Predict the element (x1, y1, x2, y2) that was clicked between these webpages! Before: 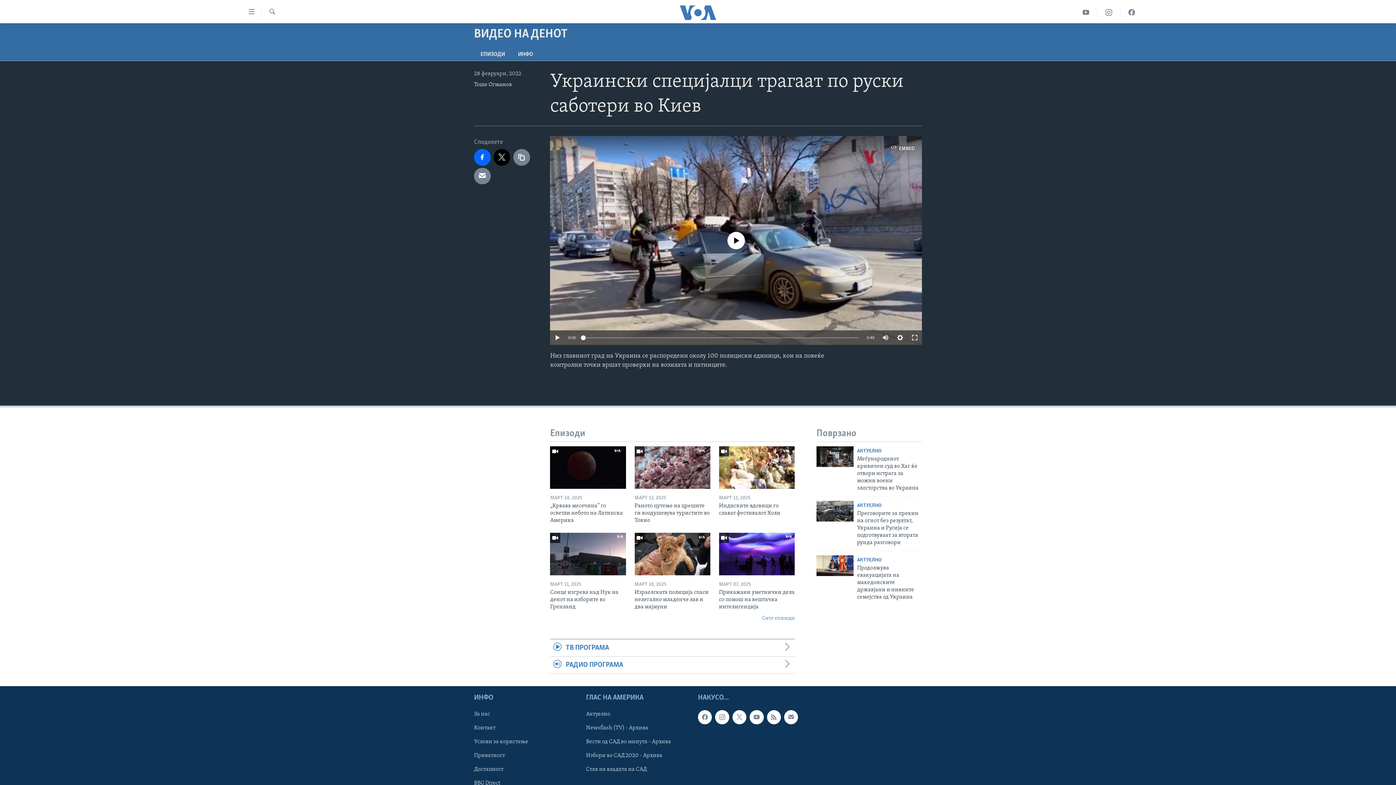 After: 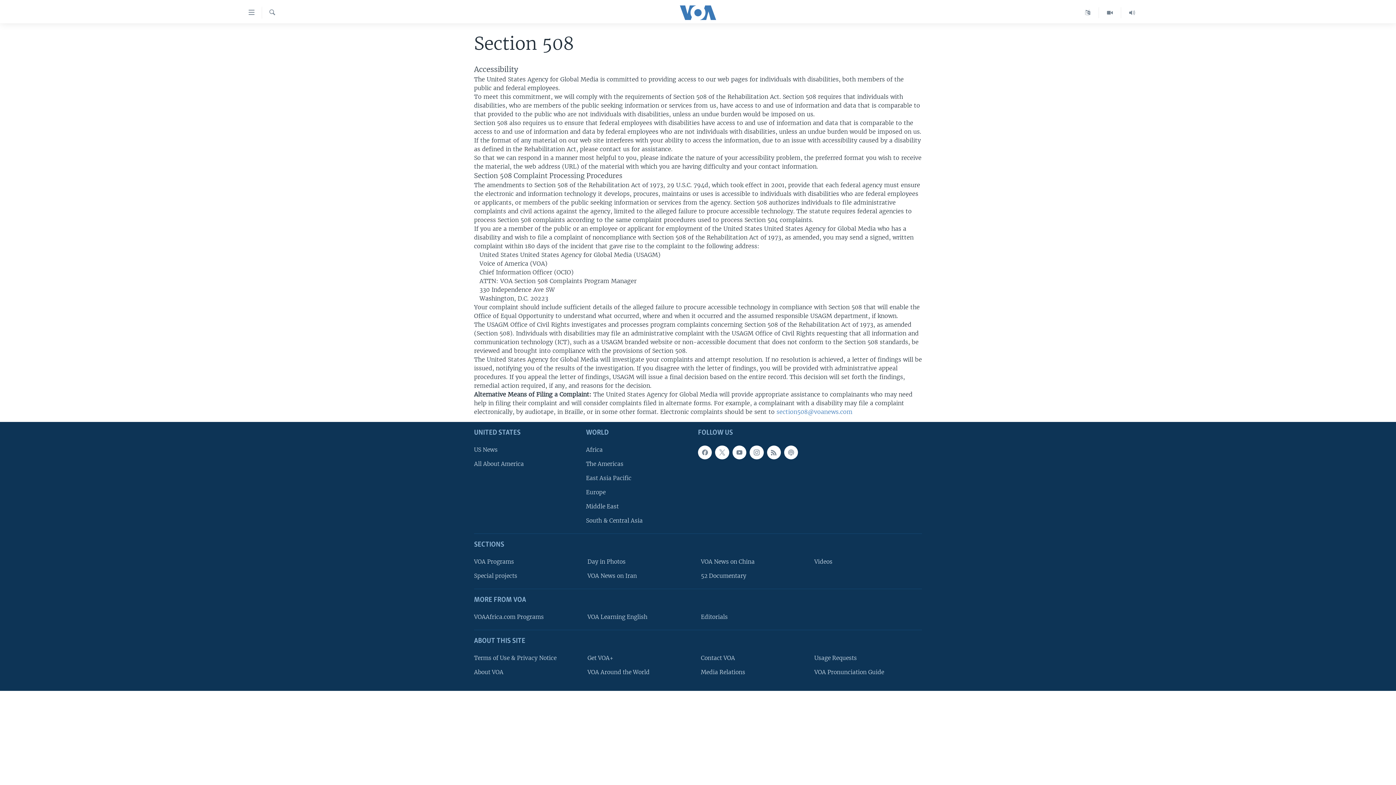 Action: label: Достапност bbox: (474, 765, 581, 773)